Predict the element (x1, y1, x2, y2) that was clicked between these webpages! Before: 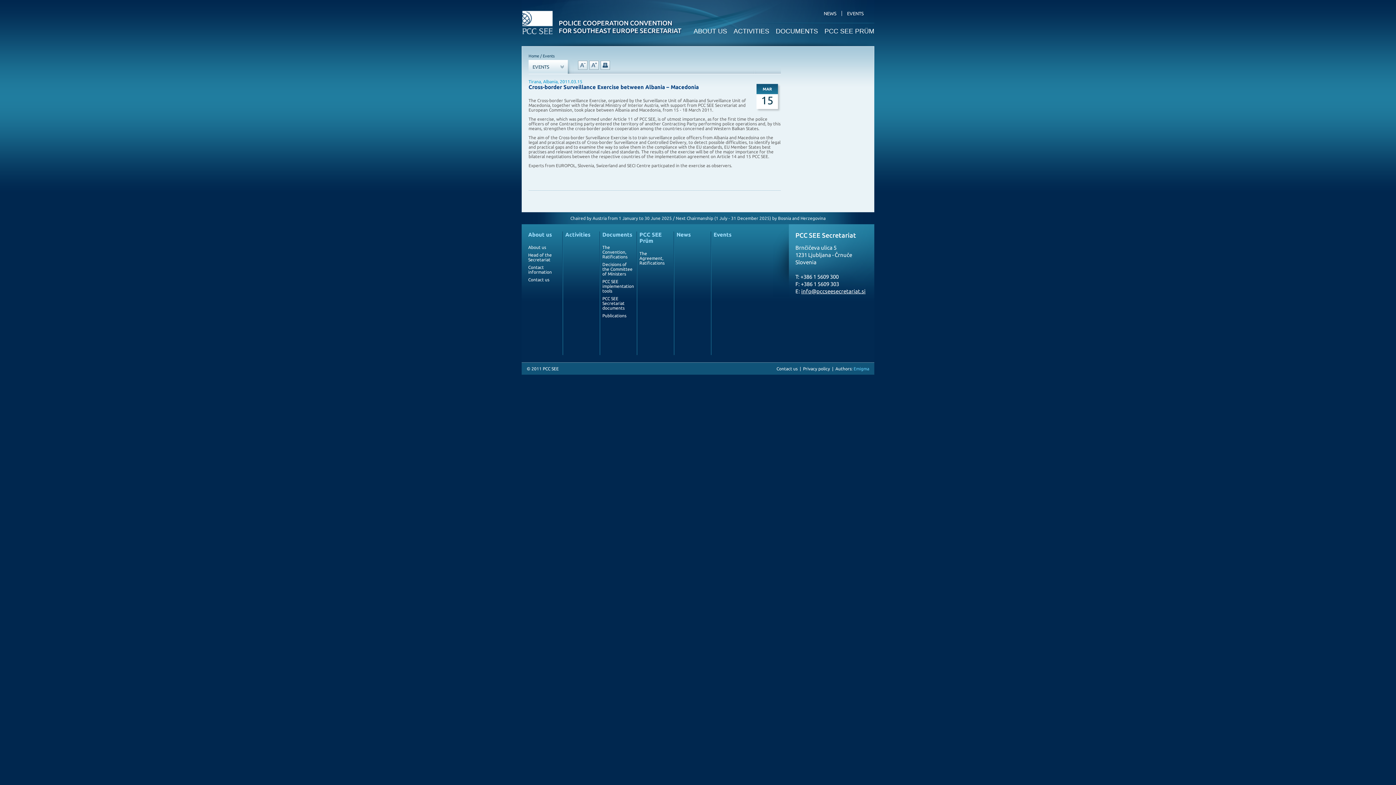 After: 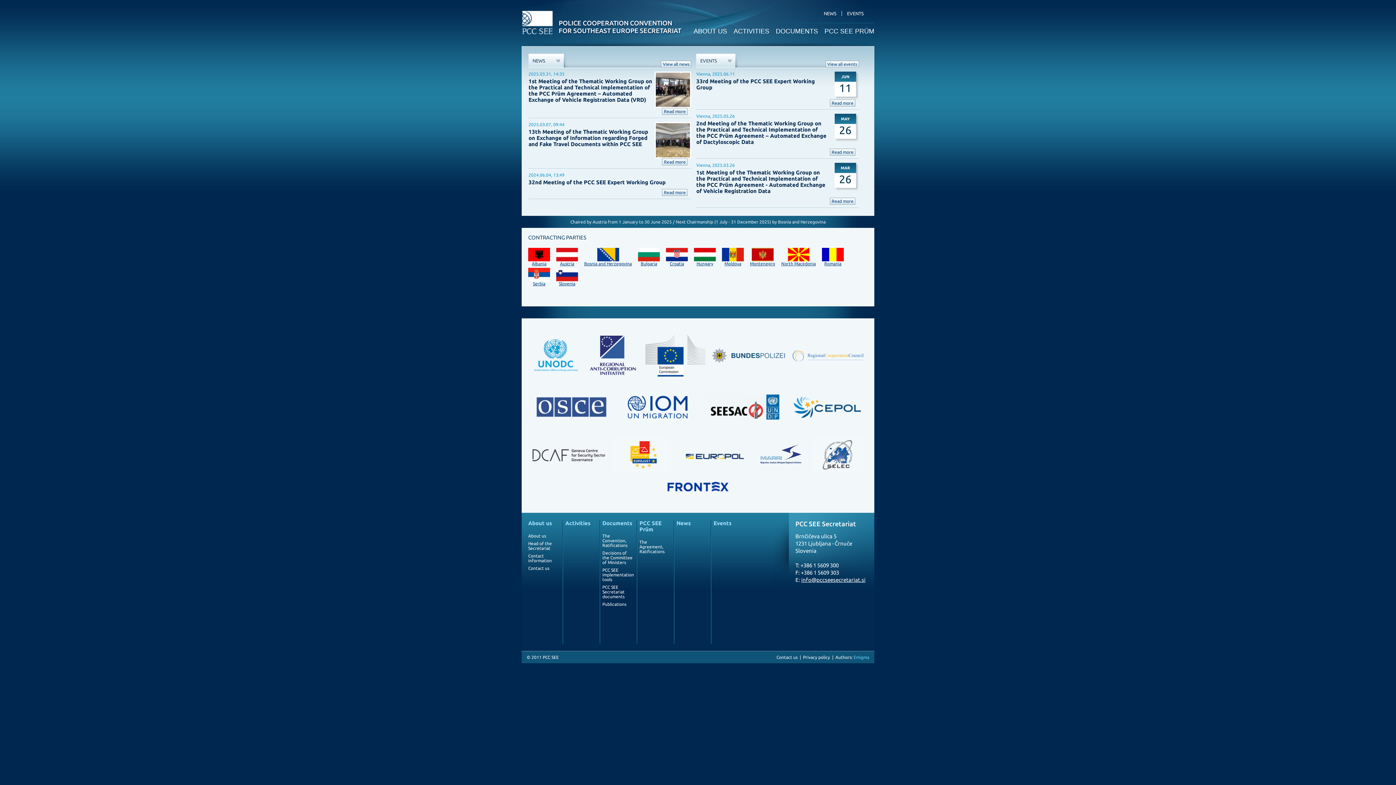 Action: bbox: (528, 53, 539, 58) label: Home